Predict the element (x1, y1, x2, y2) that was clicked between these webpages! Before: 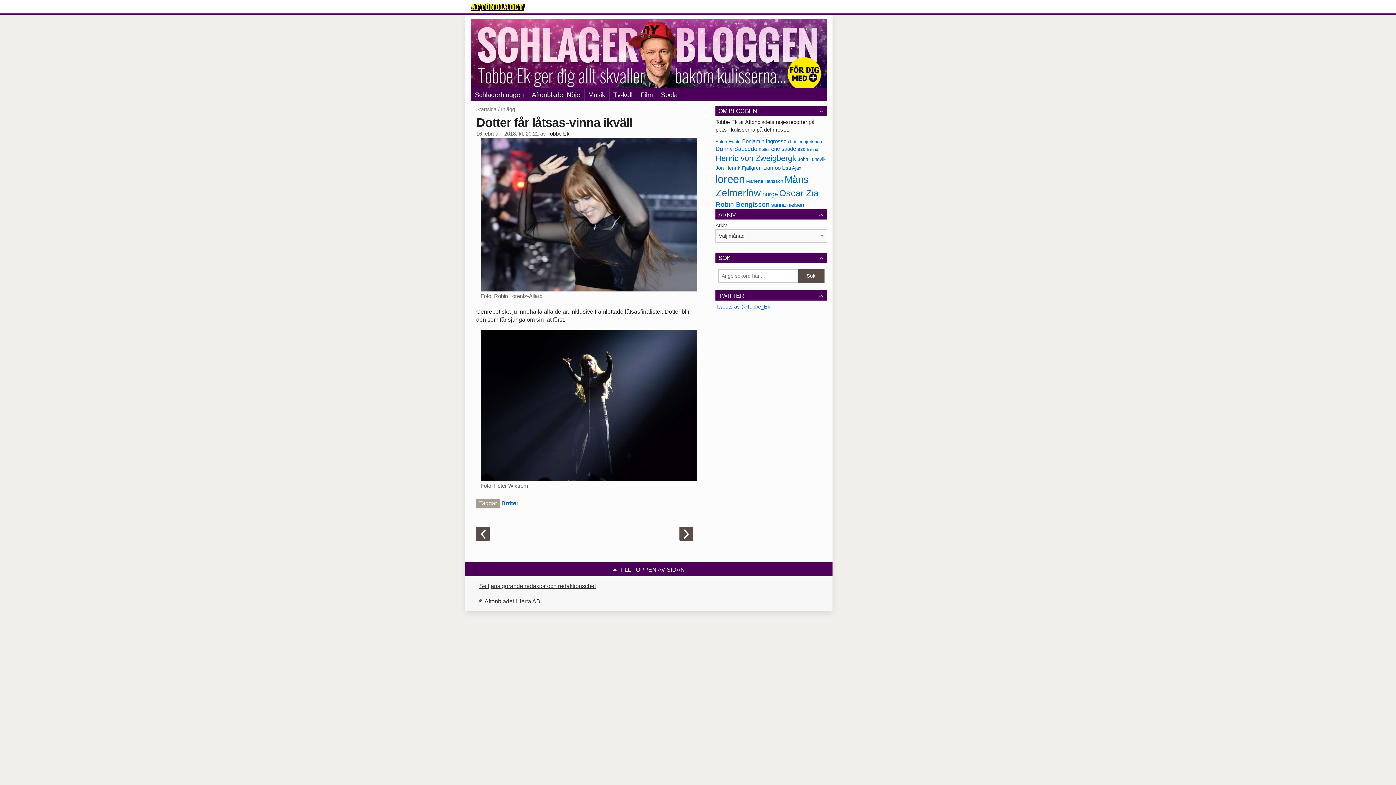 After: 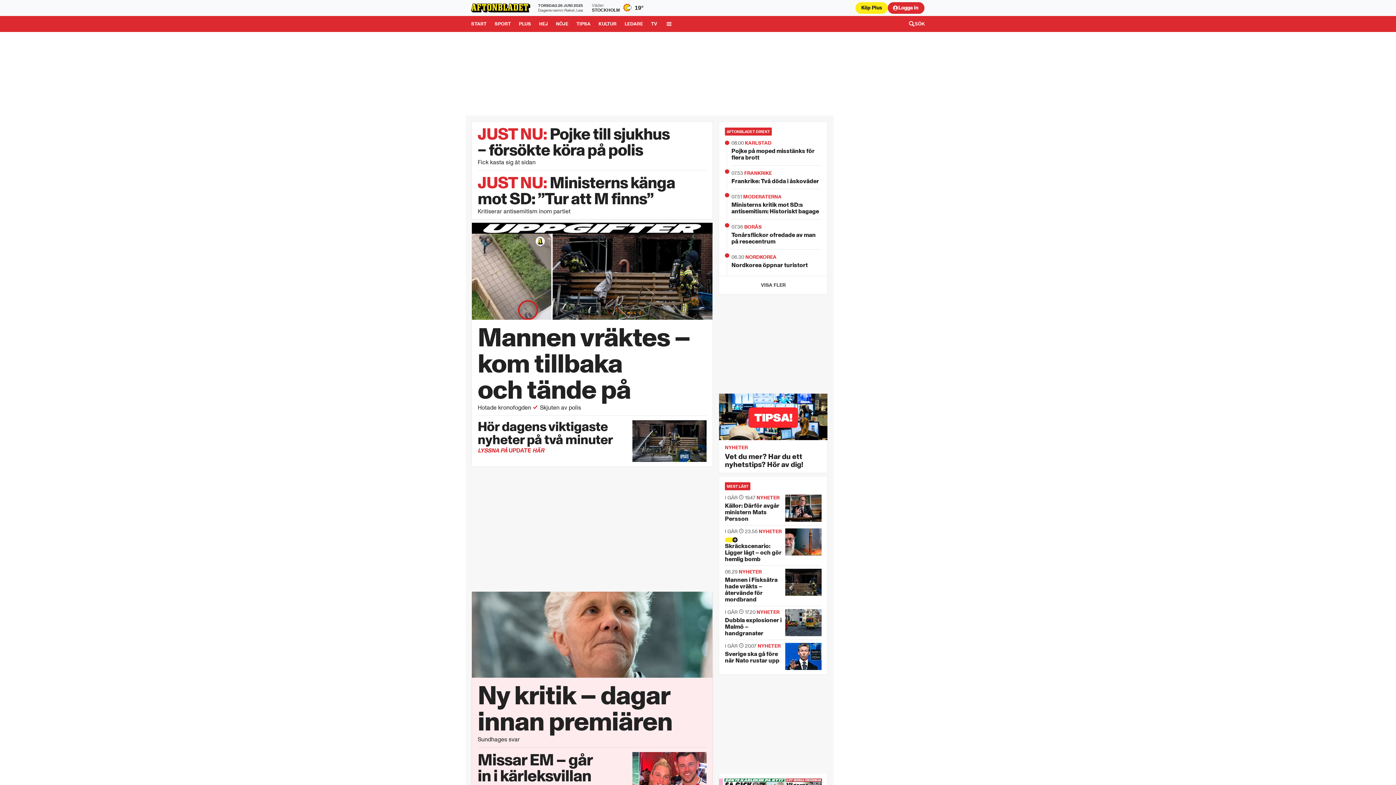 Action: bbox: (470, 3, 525, 11)